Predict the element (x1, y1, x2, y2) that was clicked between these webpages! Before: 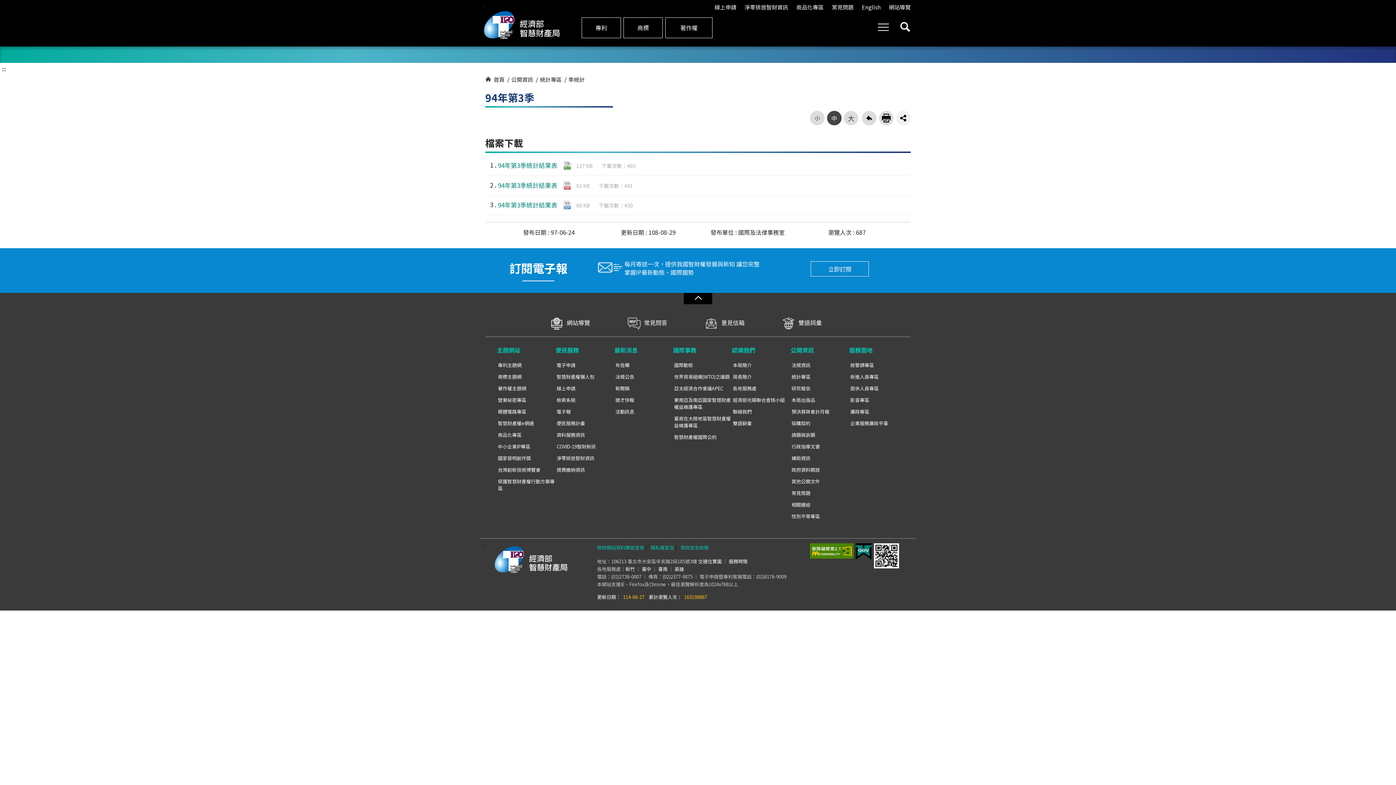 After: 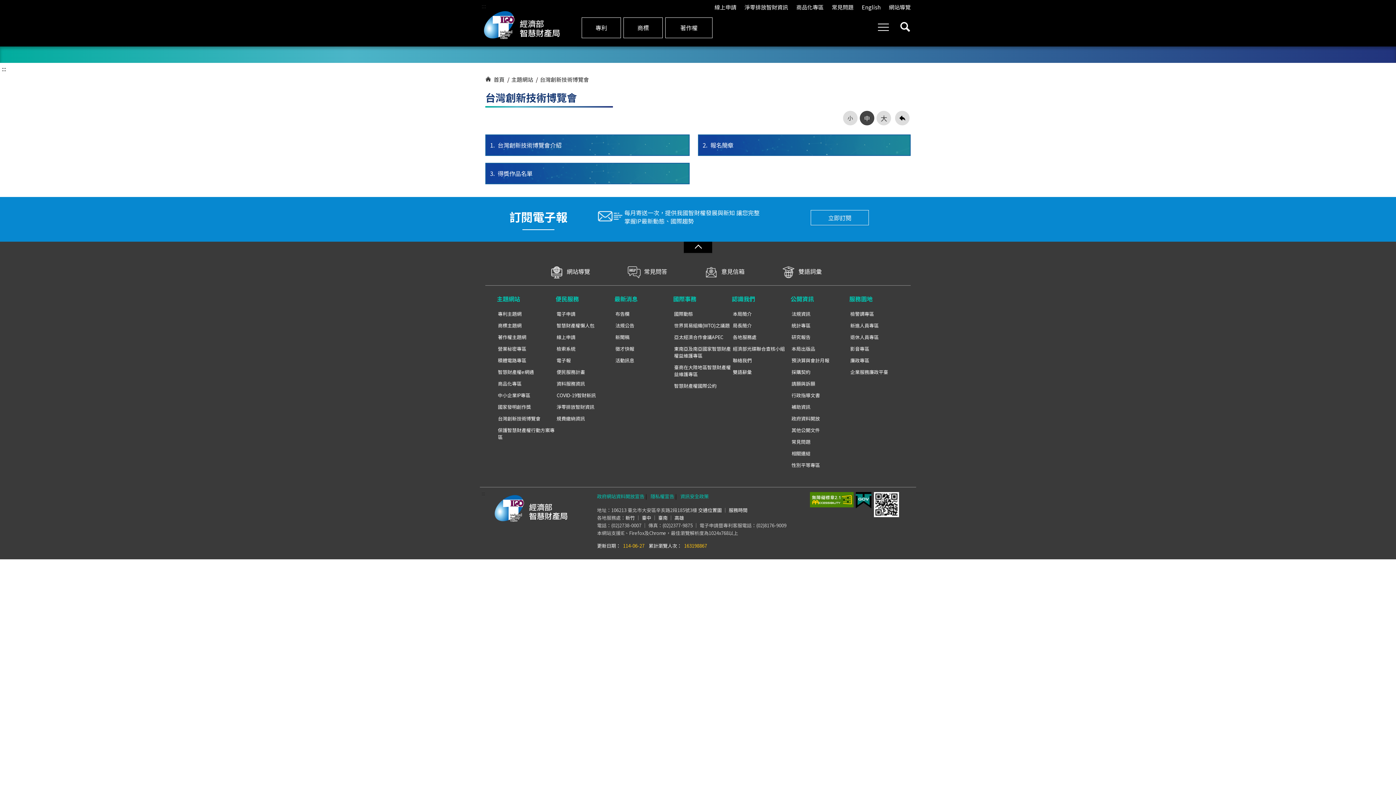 Action: bbox: (497, 464, 556, 475) label: 台灣創新技術博覽會